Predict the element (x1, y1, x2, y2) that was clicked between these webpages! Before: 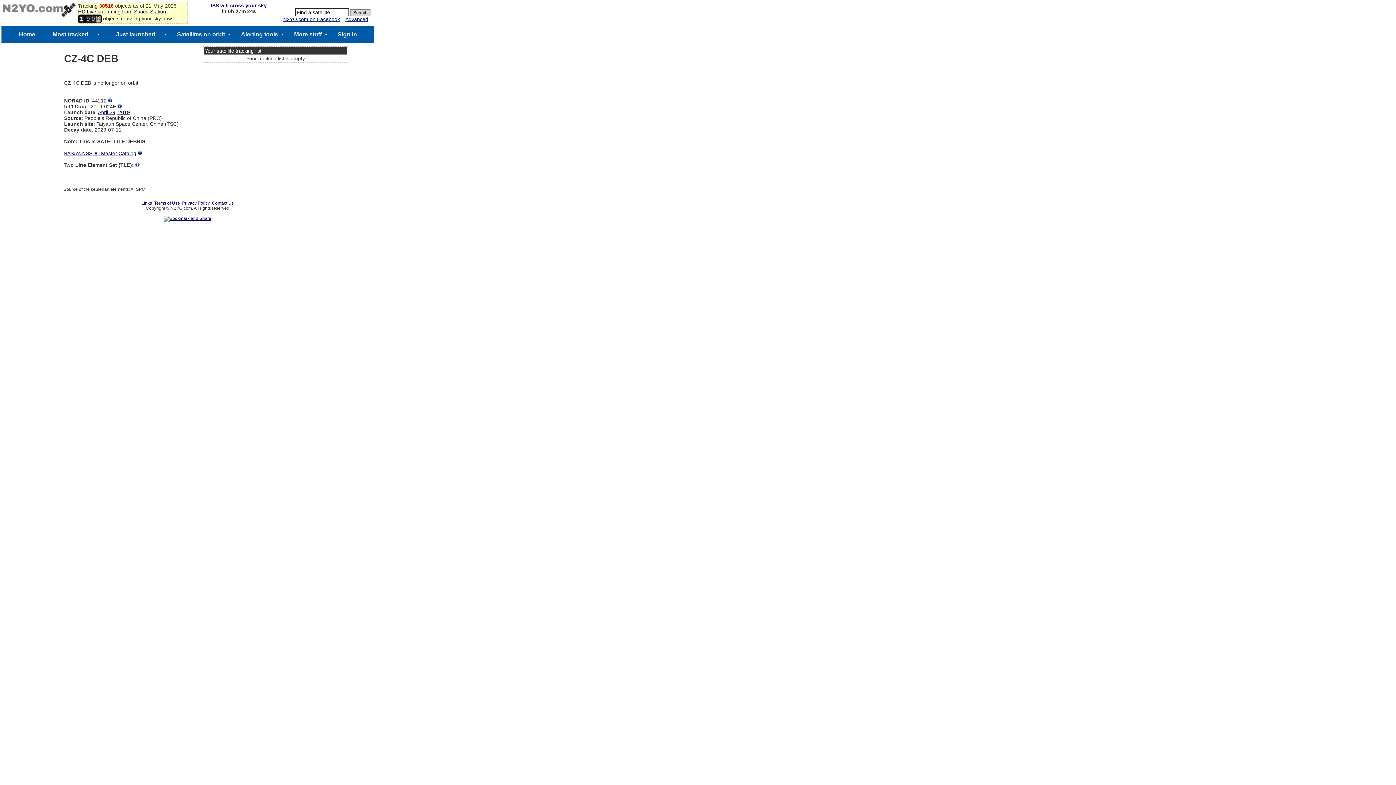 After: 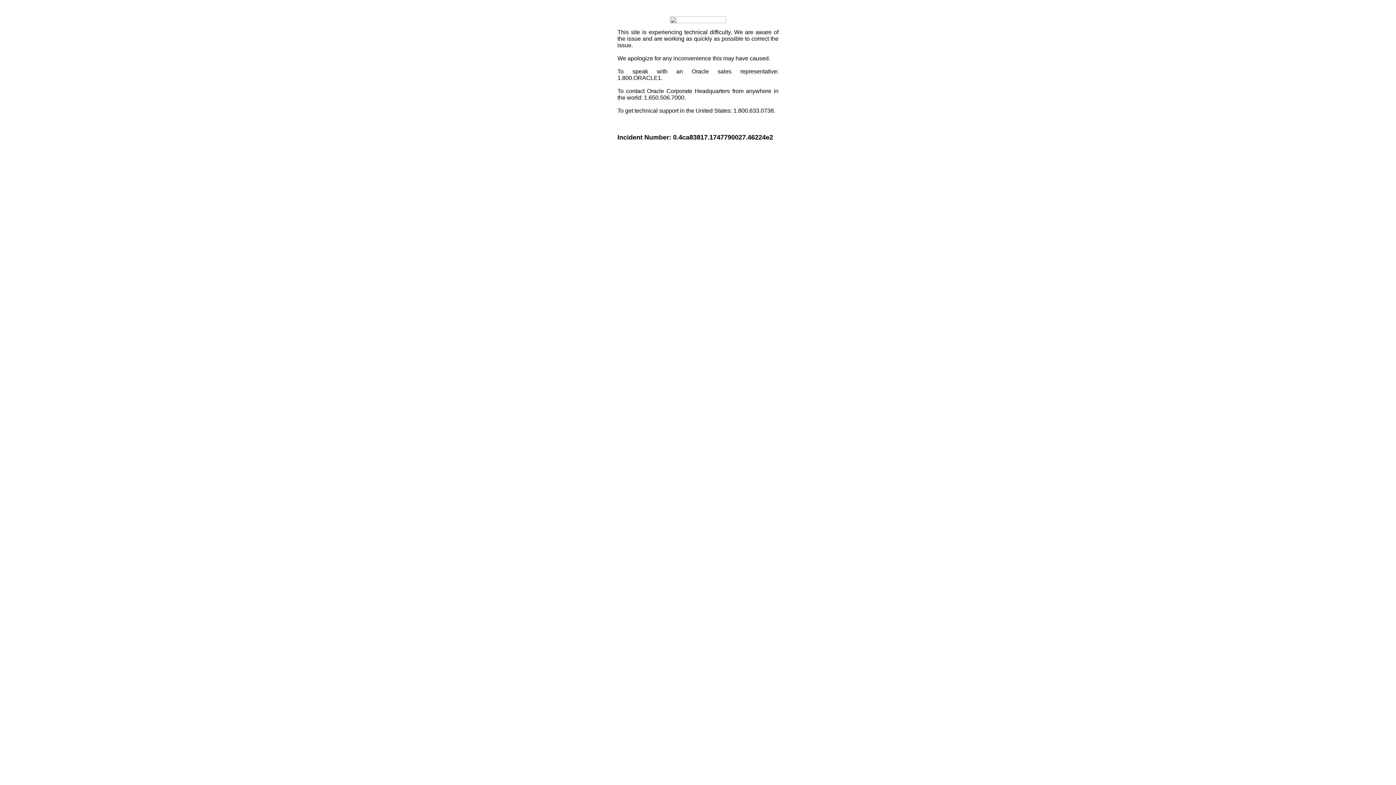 Action: bbox: (163, 216, 211, 221)